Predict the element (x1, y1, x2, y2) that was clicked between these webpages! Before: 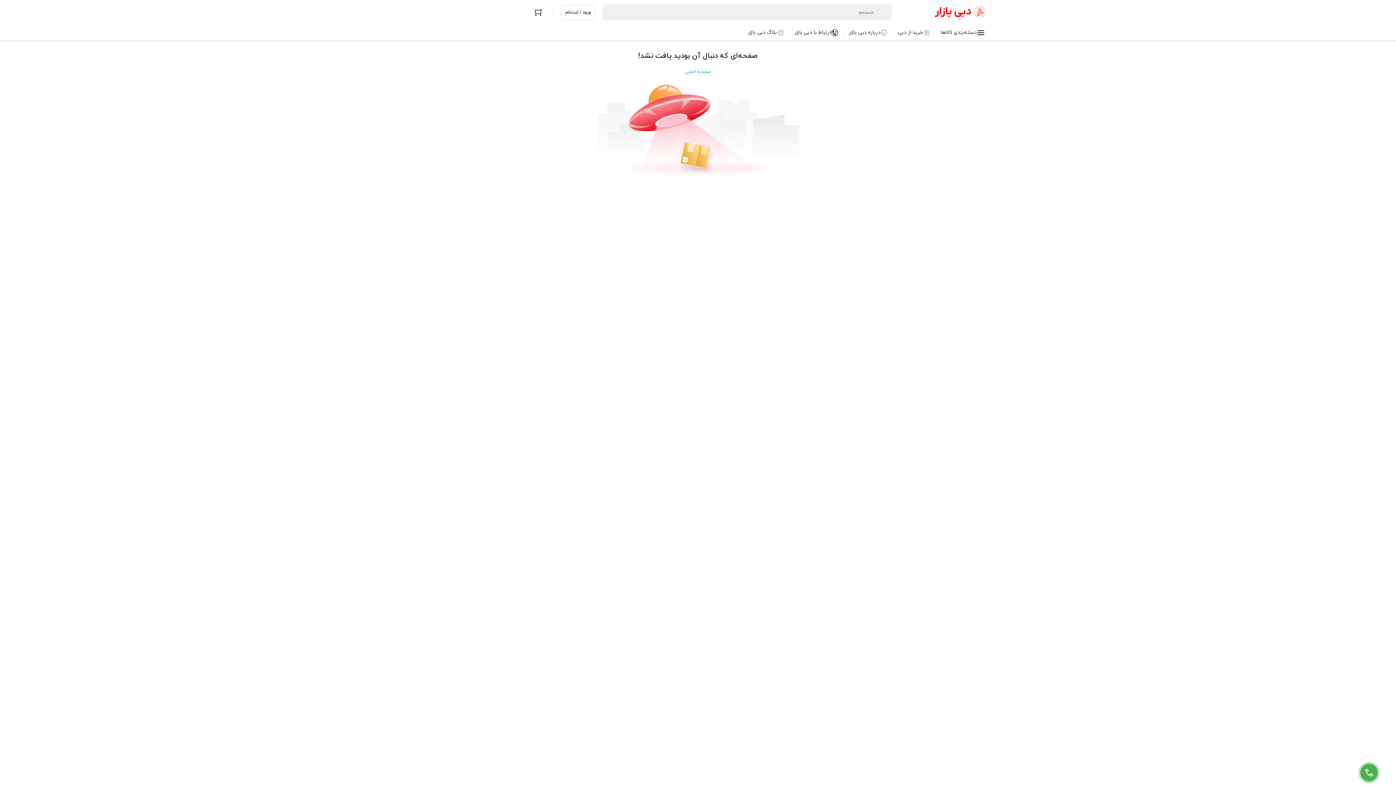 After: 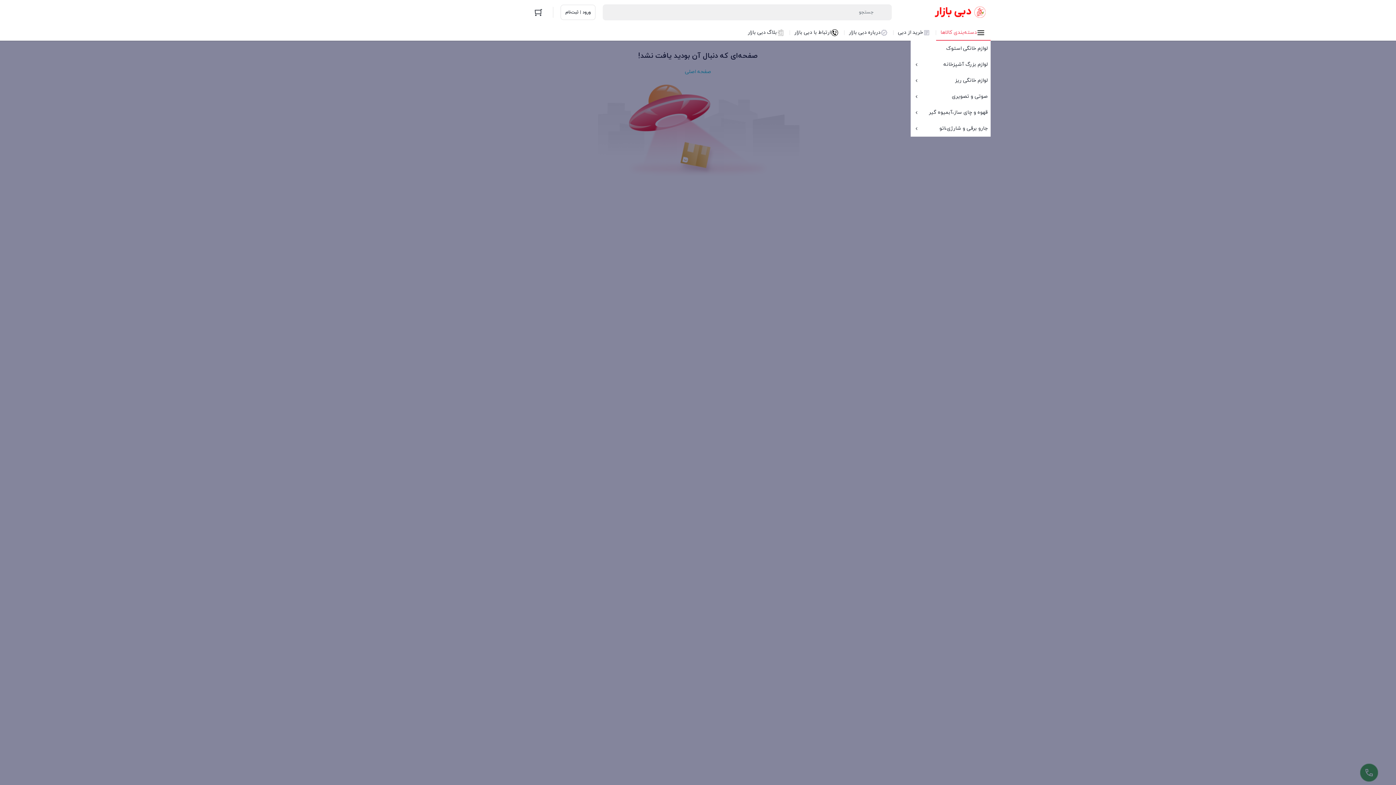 Action: bbox: (936, 24, 990, 40) label: دسته‌بندی کالاها